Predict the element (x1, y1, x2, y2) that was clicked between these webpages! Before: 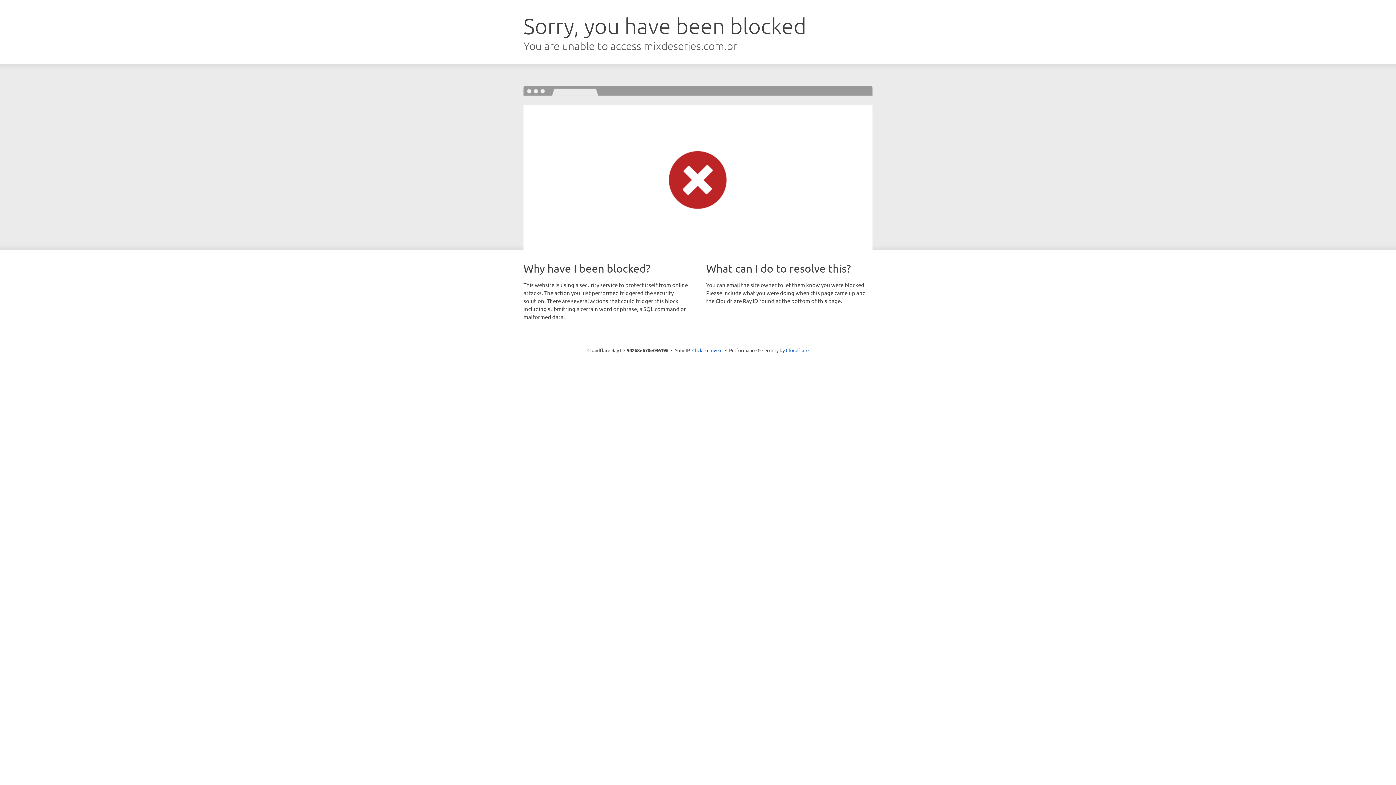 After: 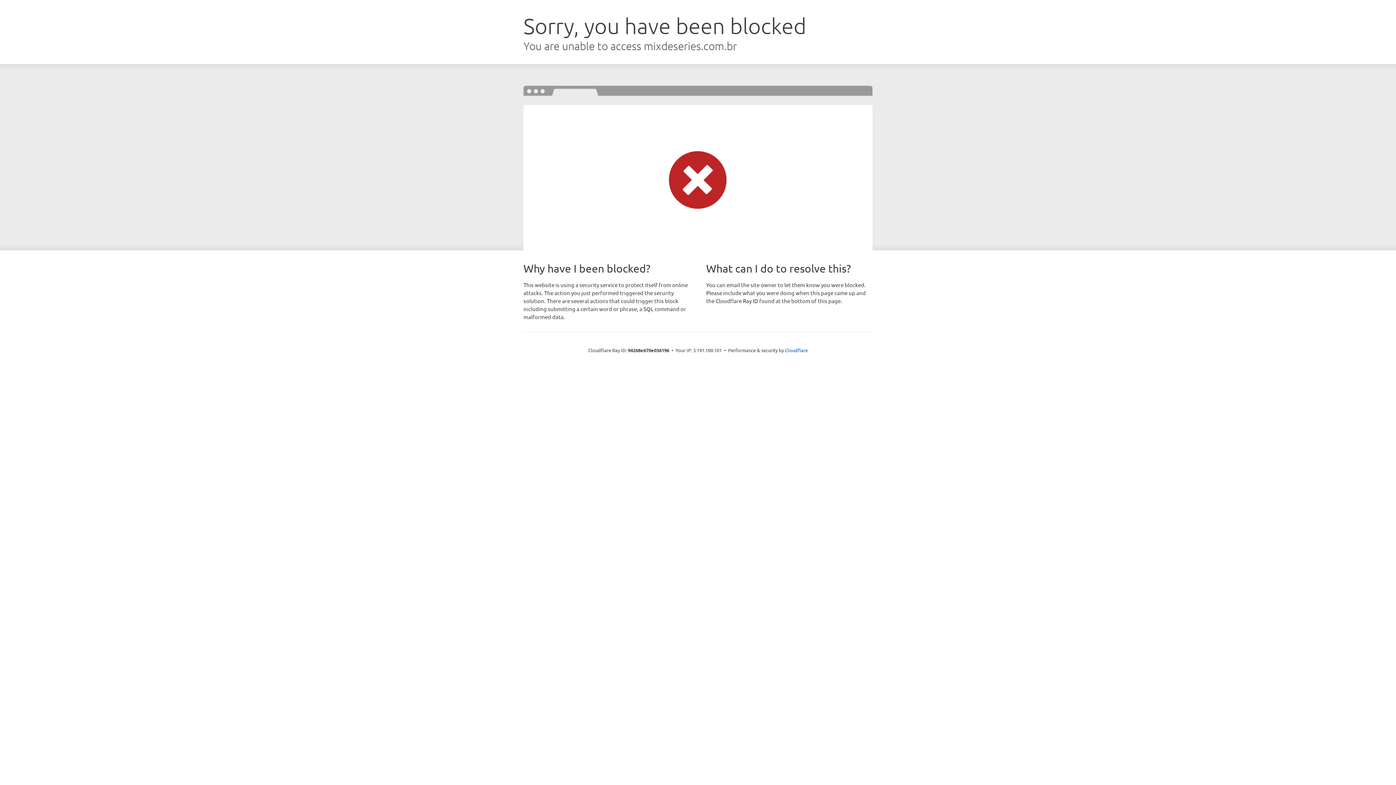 Action: label: Click to reveal bbox: (692, 346, 722, 353)